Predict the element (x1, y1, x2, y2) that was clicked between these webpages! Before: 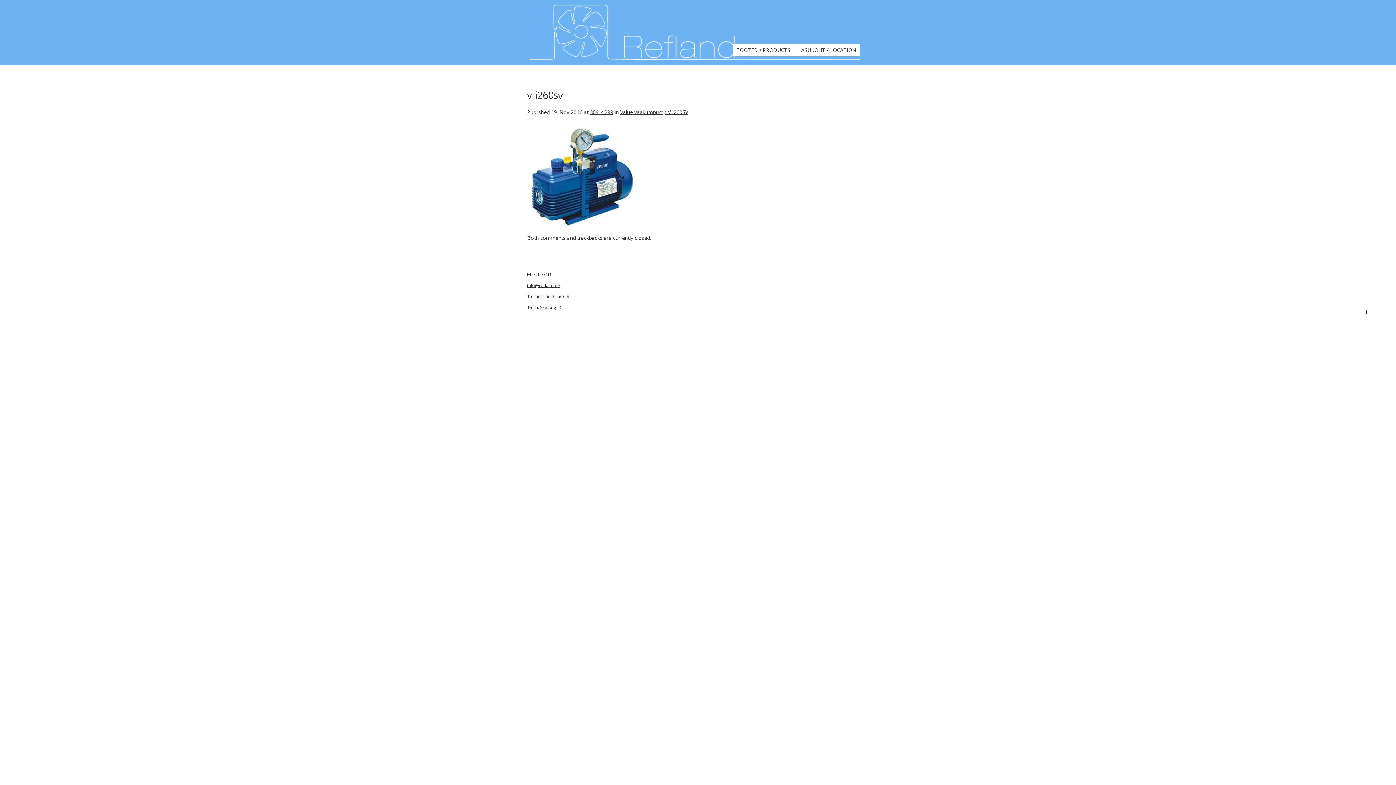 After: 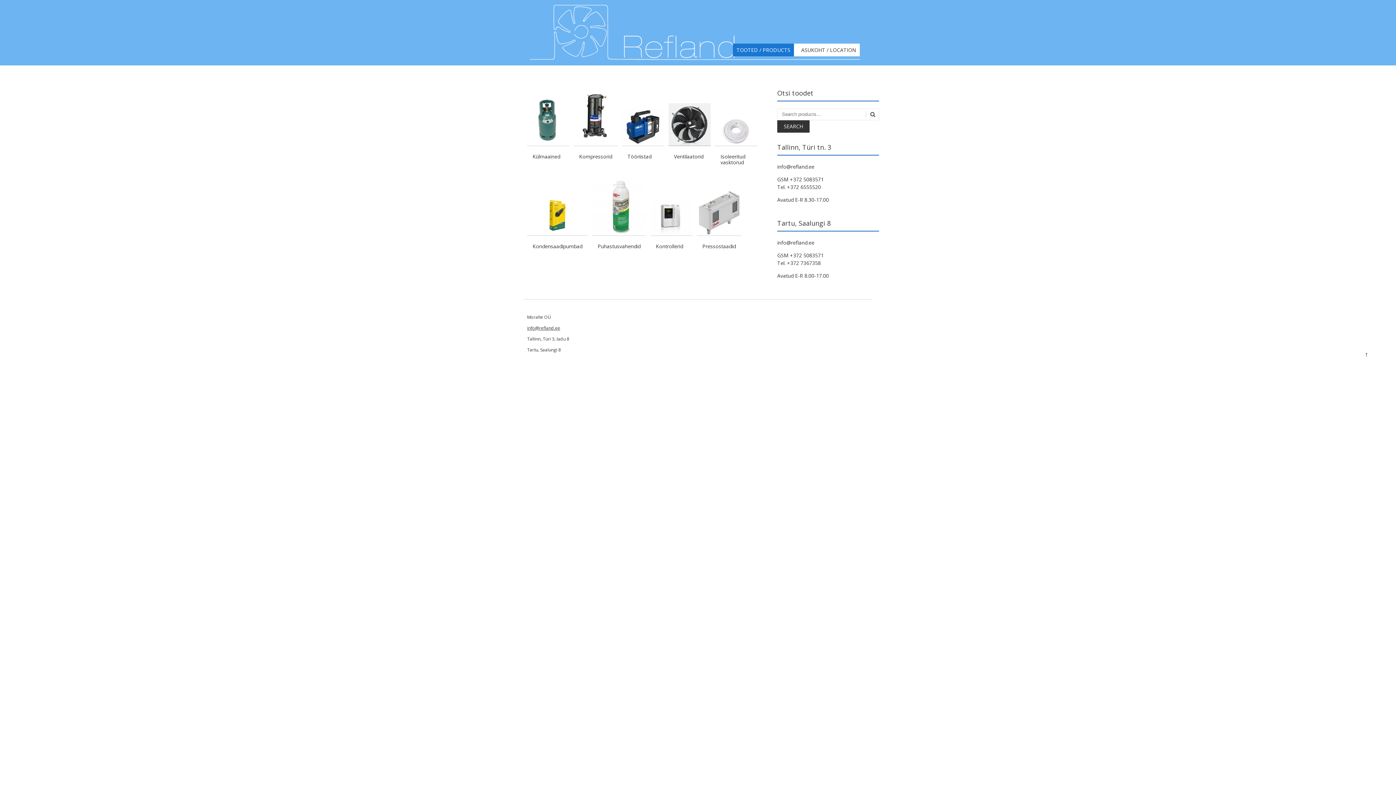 Action: label: TOOTED / PRODUCTS bbox: (733, 43, 794, 56)